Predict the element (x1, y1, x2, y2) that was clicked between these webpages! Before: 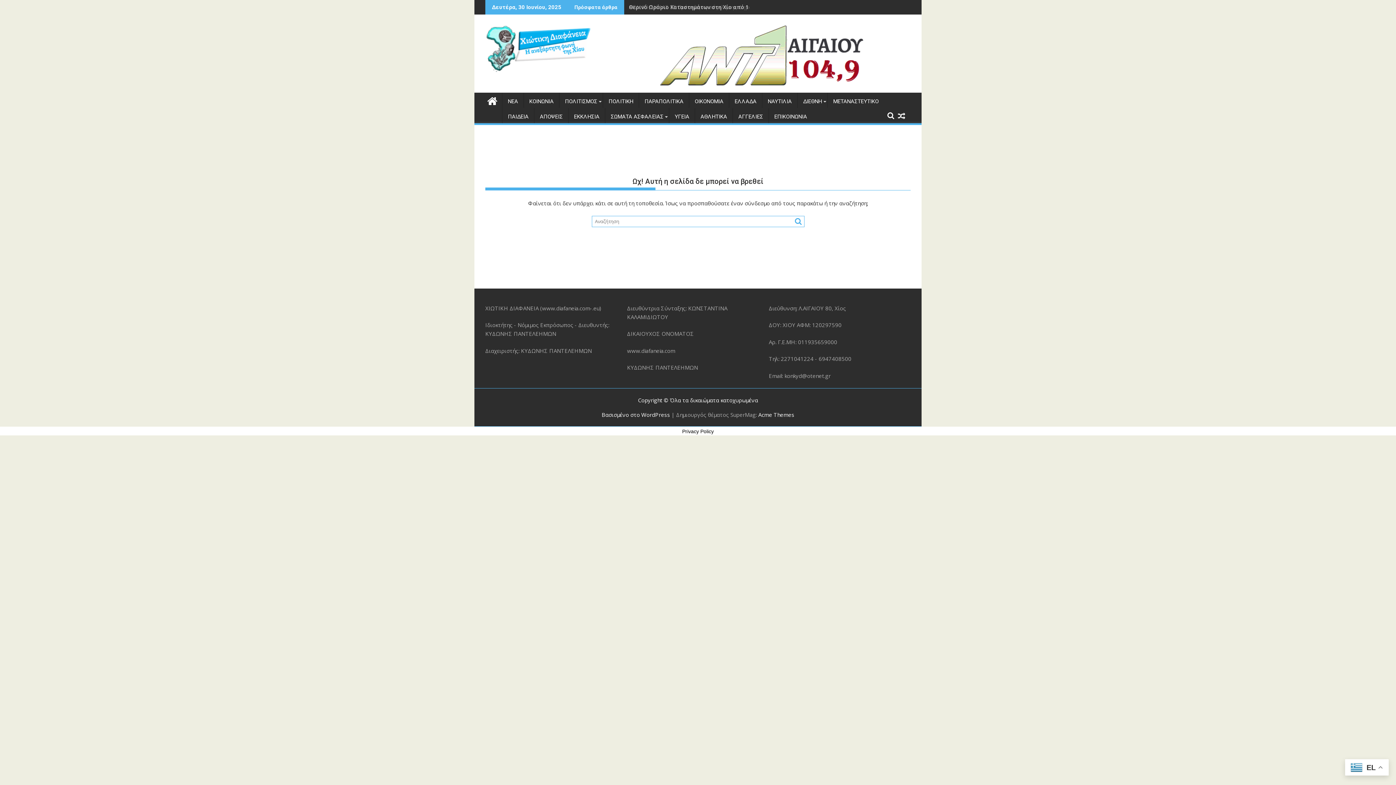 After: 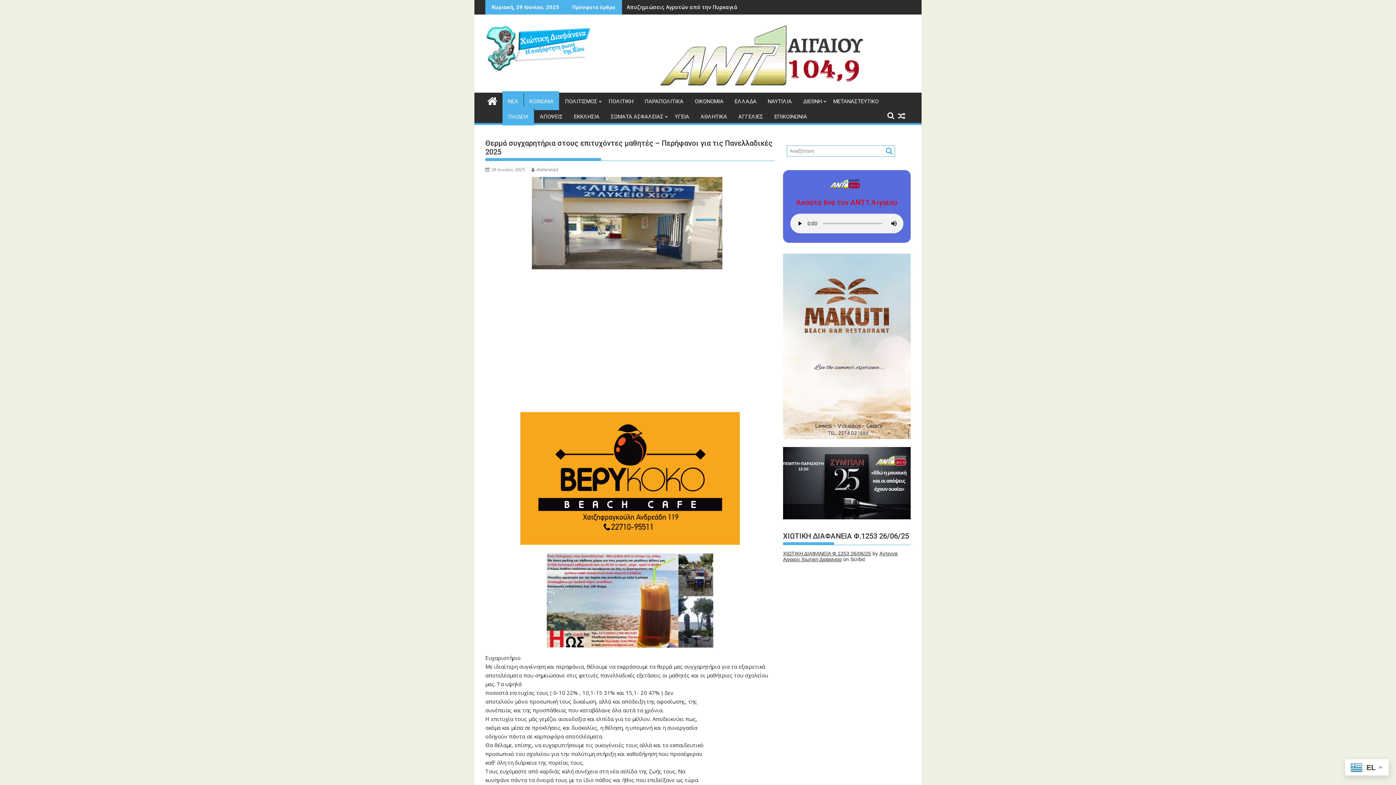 Action: label: Θερμά συγχαρητήρια στους επιτυχόντες μαθητές – Περήφανοι για τις Πανελλαδικές 2025 bbox: (624, 0, 867, 14)